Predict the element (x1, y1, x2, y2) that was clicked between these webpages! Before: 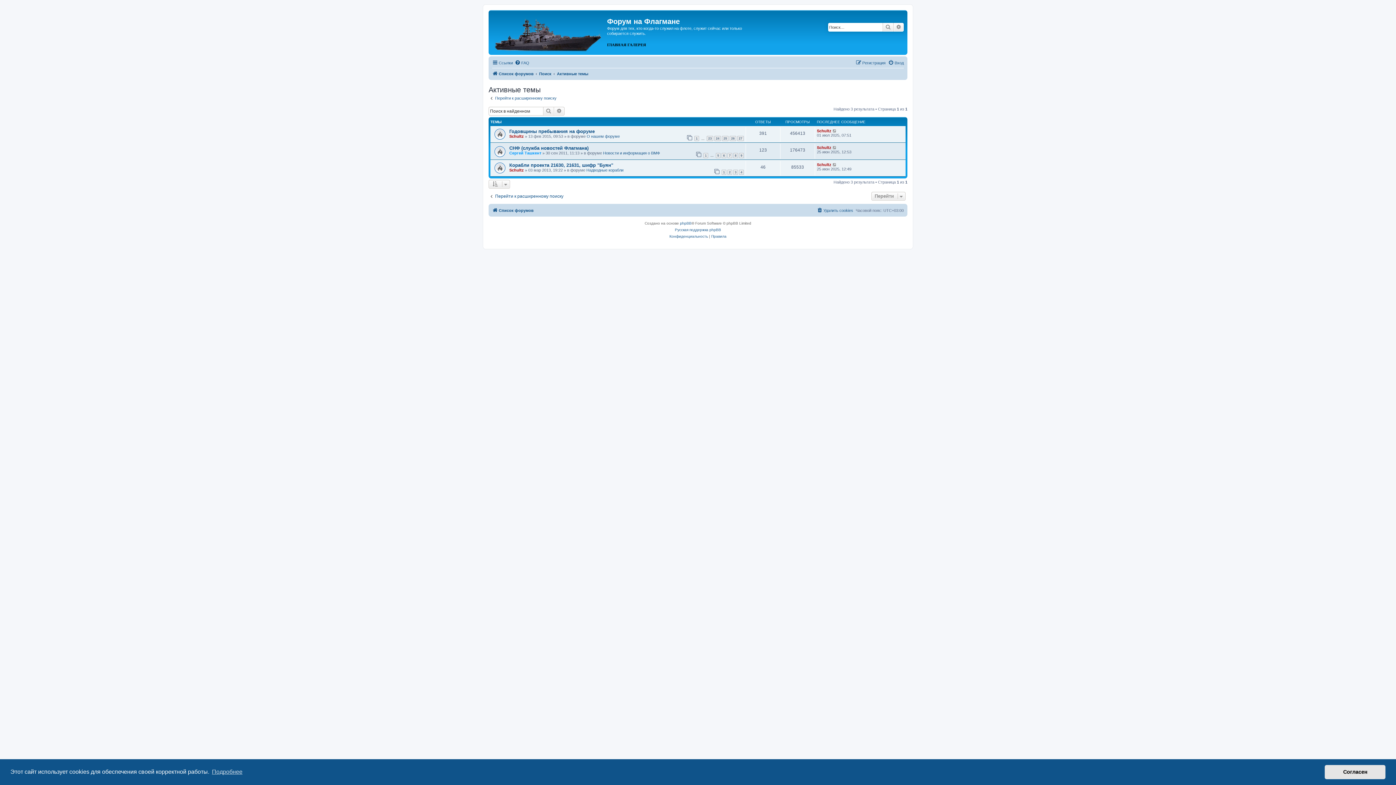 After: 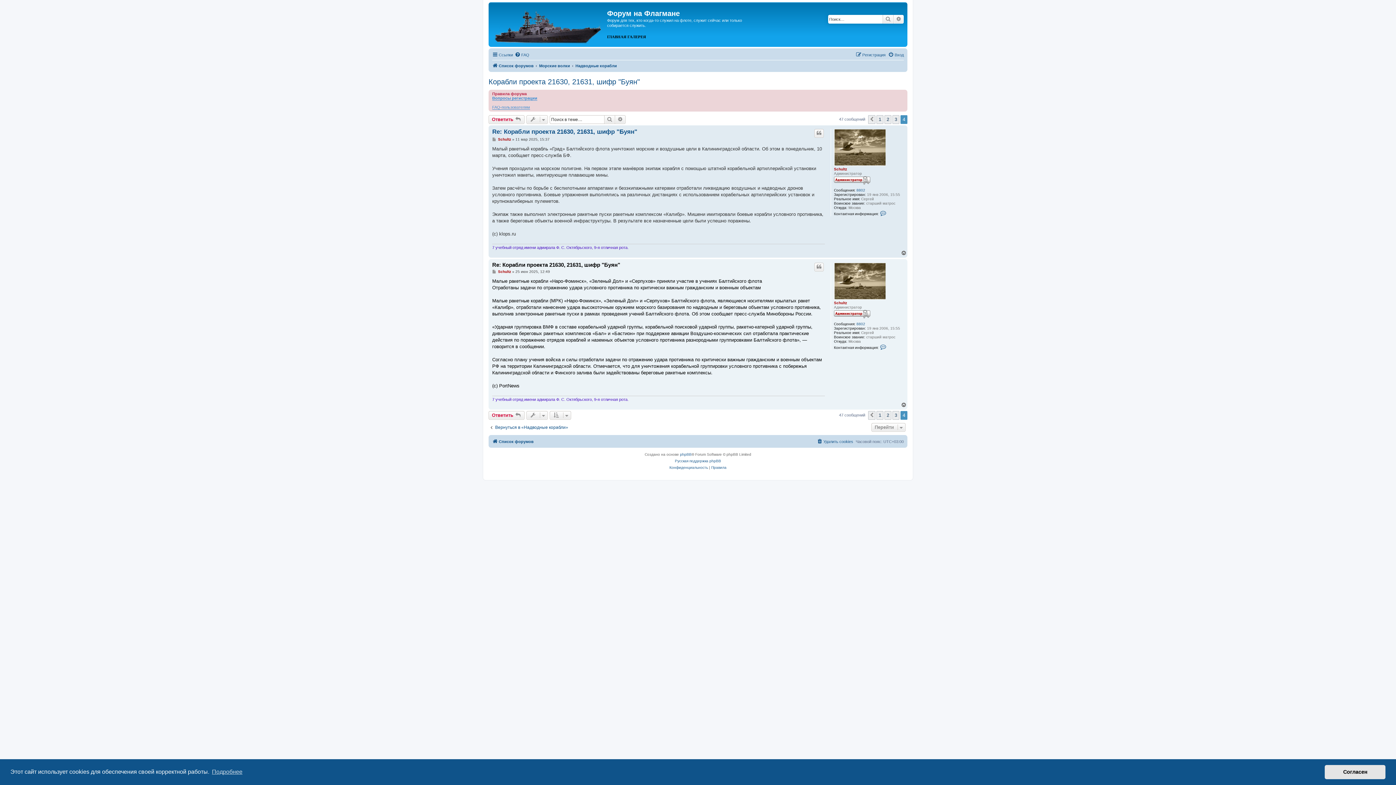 Action: bbox: (832, 162, 837, 166)